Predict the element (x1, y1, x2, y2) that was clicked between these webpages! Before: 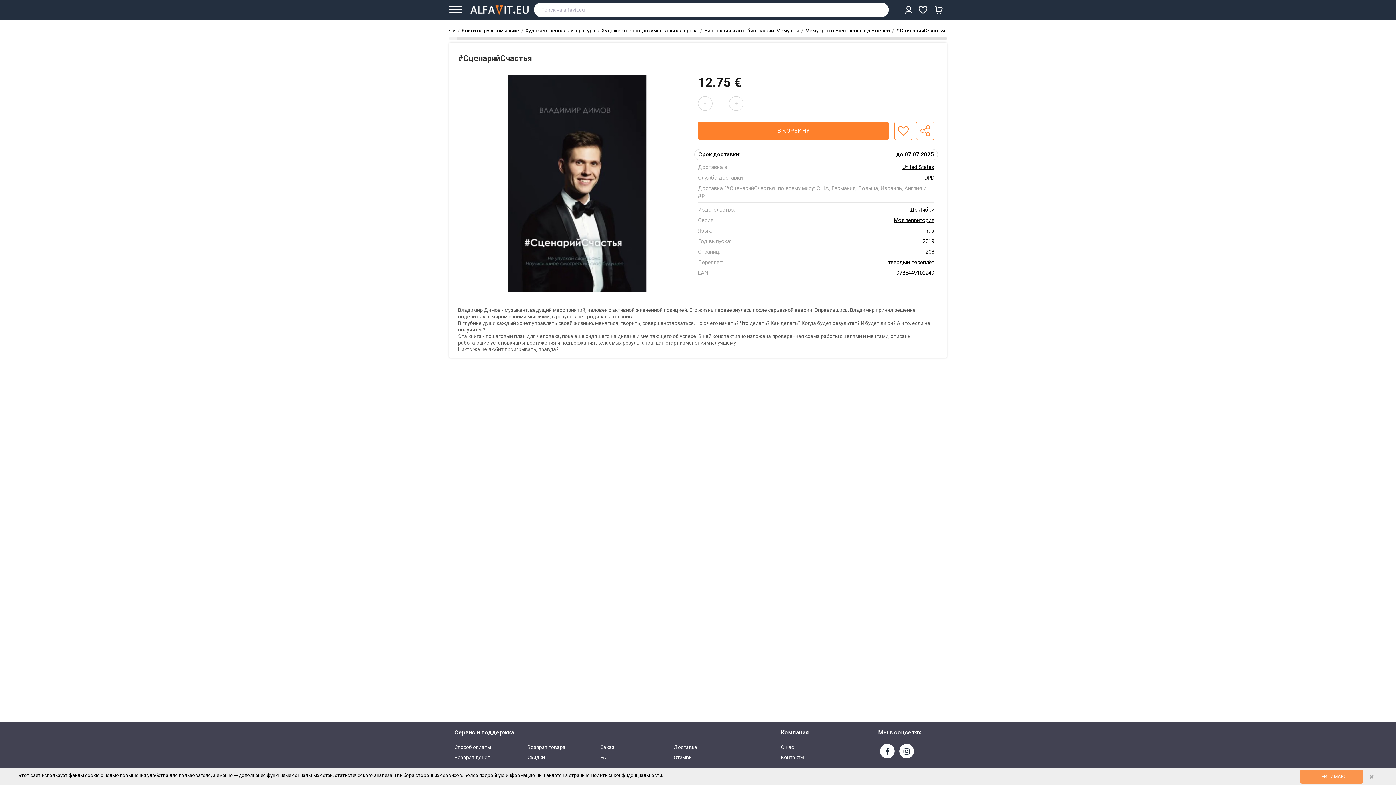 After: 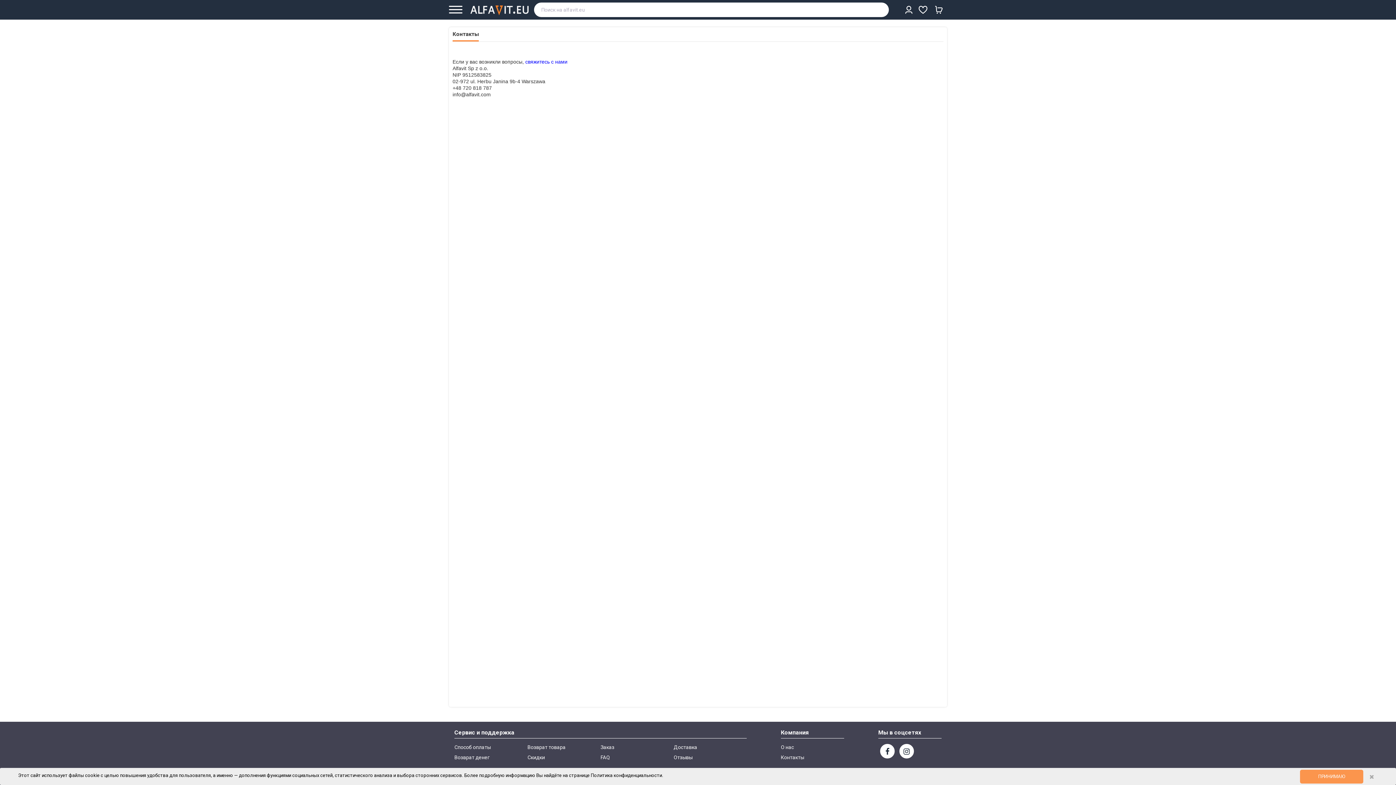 Action: bbox: (781, 754, 804, 760) label: Контакты